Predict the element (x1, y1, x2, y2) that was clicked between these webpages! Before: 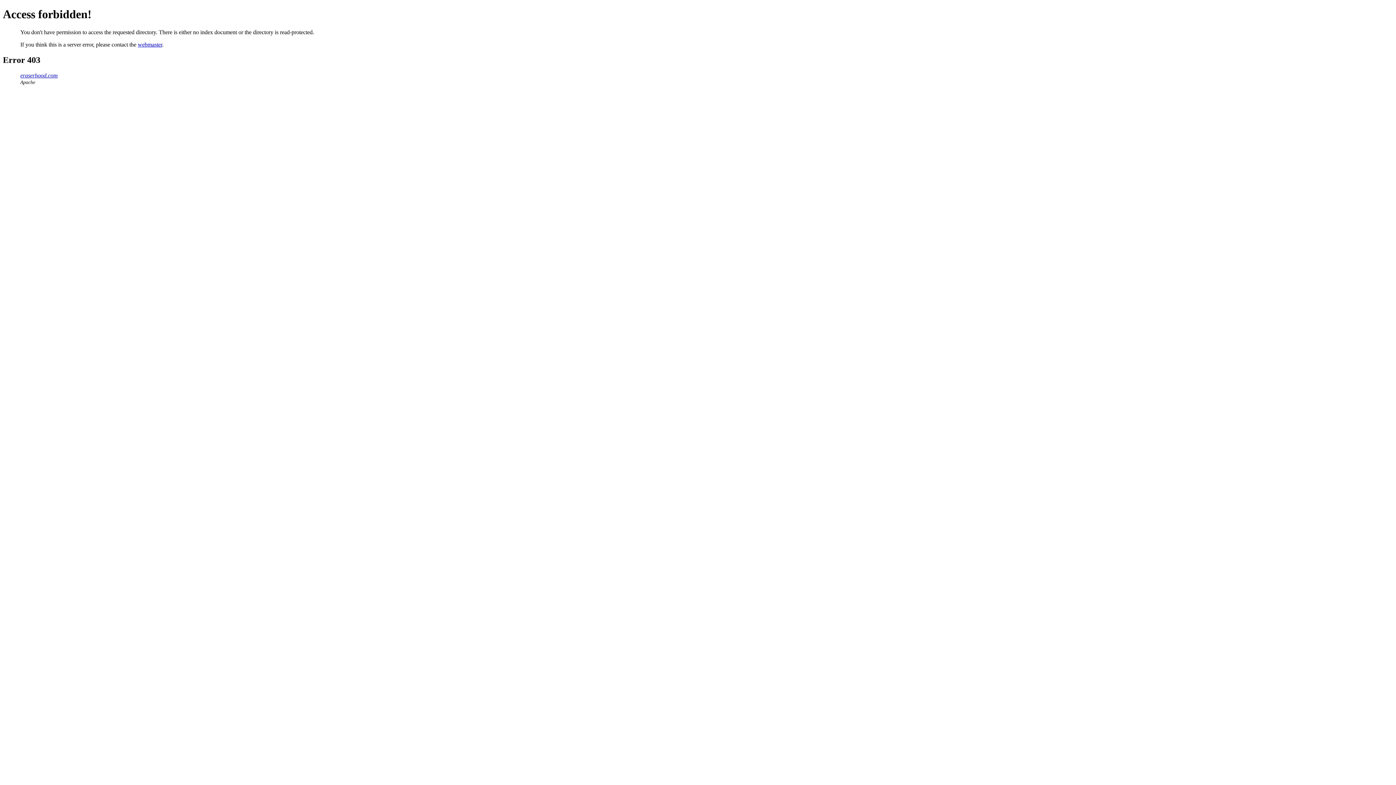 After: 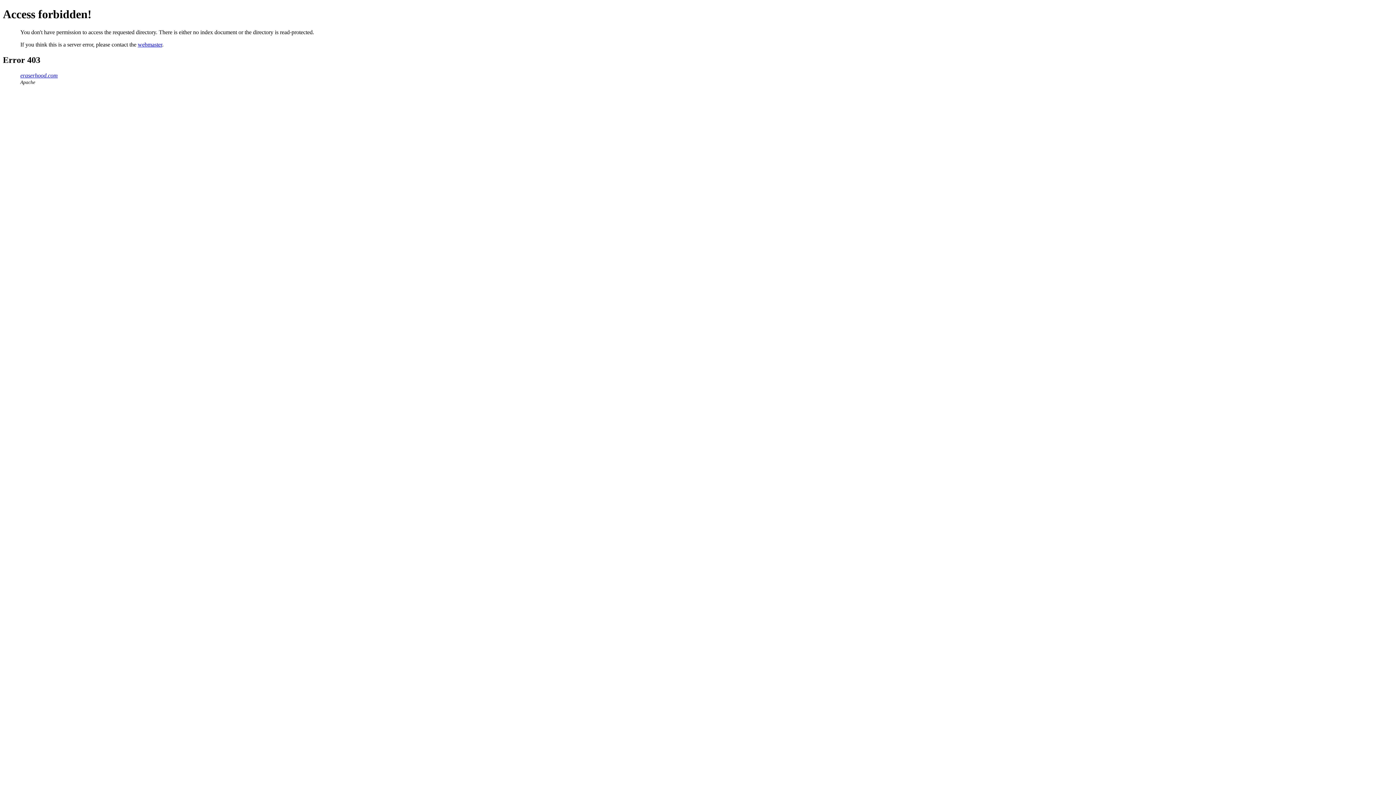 Action: bbox: (137, 41, 162, 47) label: webmaster